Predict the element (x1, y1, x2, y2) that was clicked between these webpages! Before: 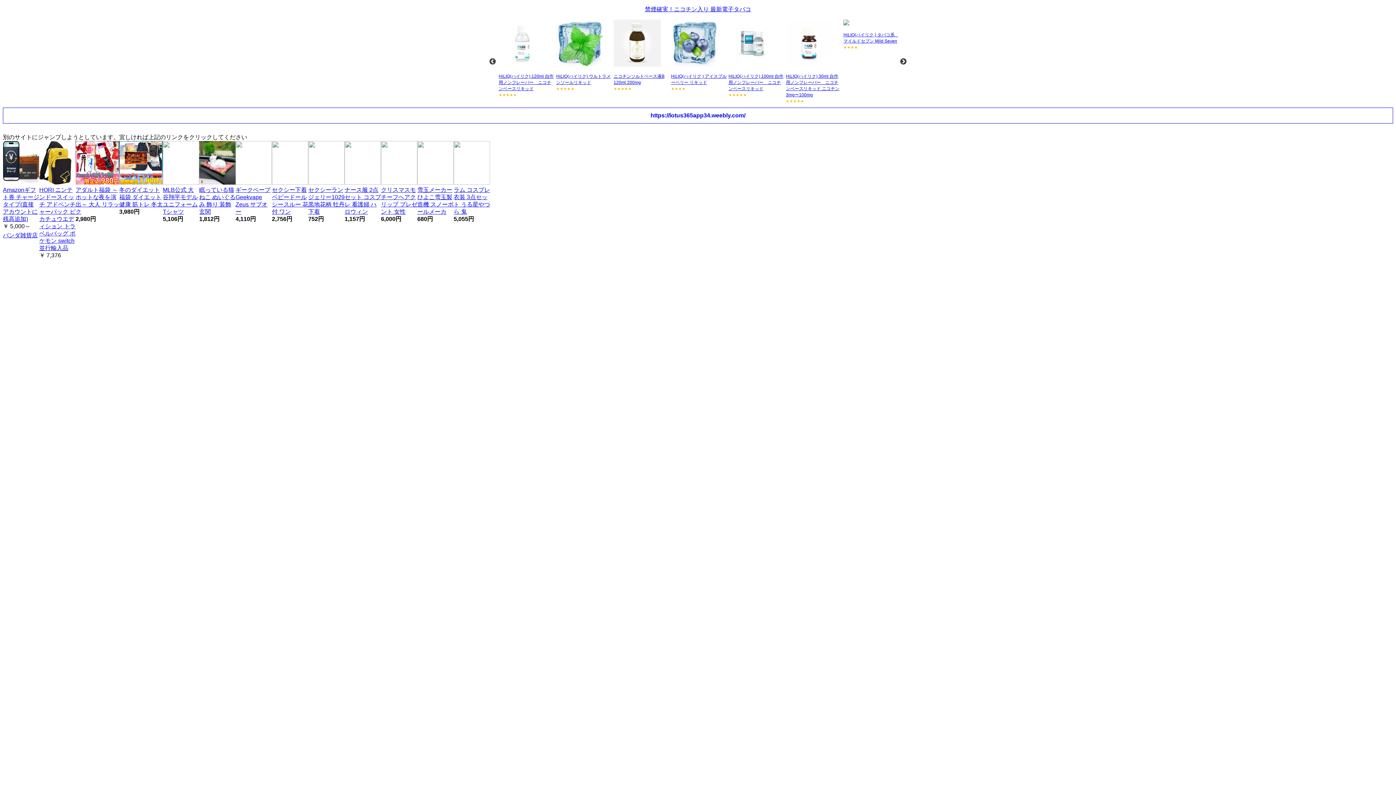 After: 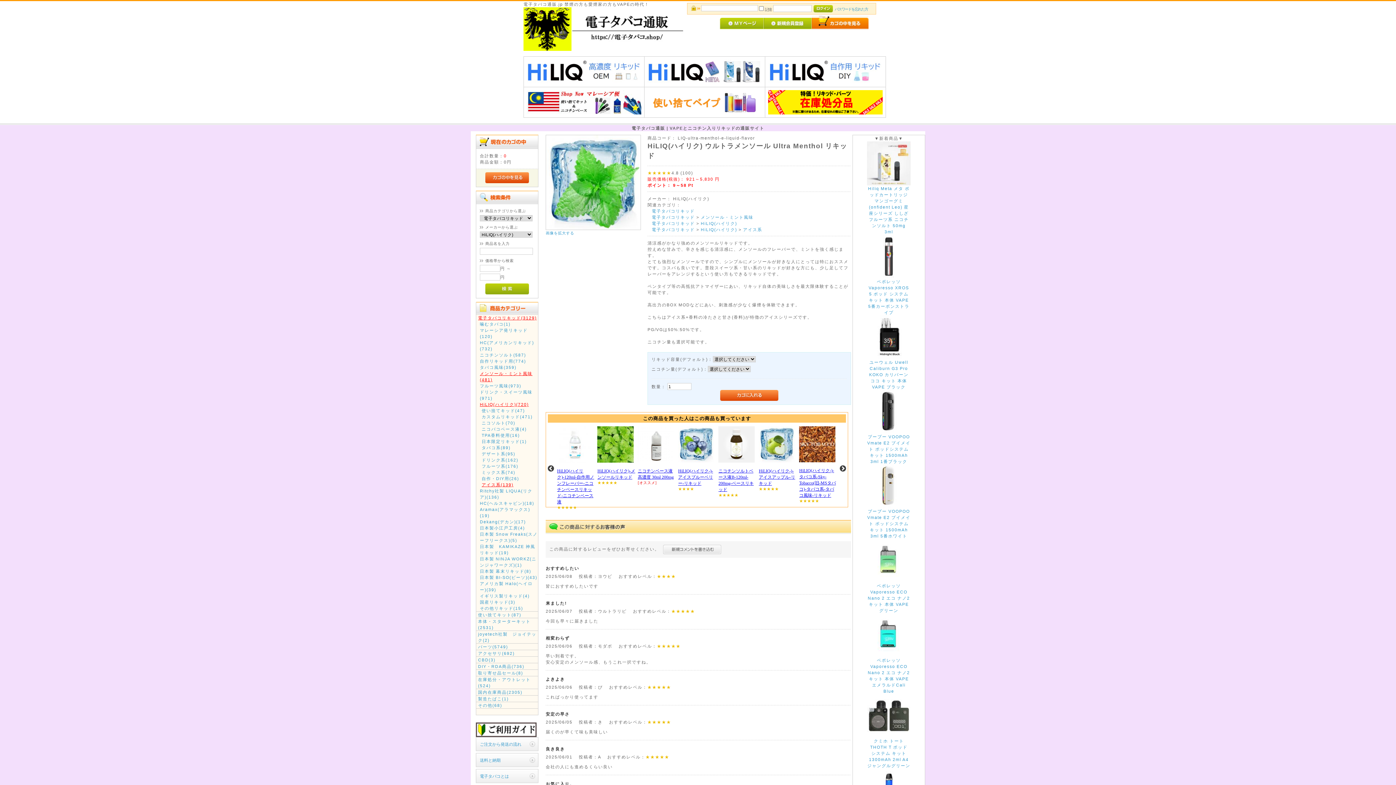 Action: label: 
HiLIQ(ハイリク) ウルトラメンソールリキッド bbox: (556, 19, 612, 85)